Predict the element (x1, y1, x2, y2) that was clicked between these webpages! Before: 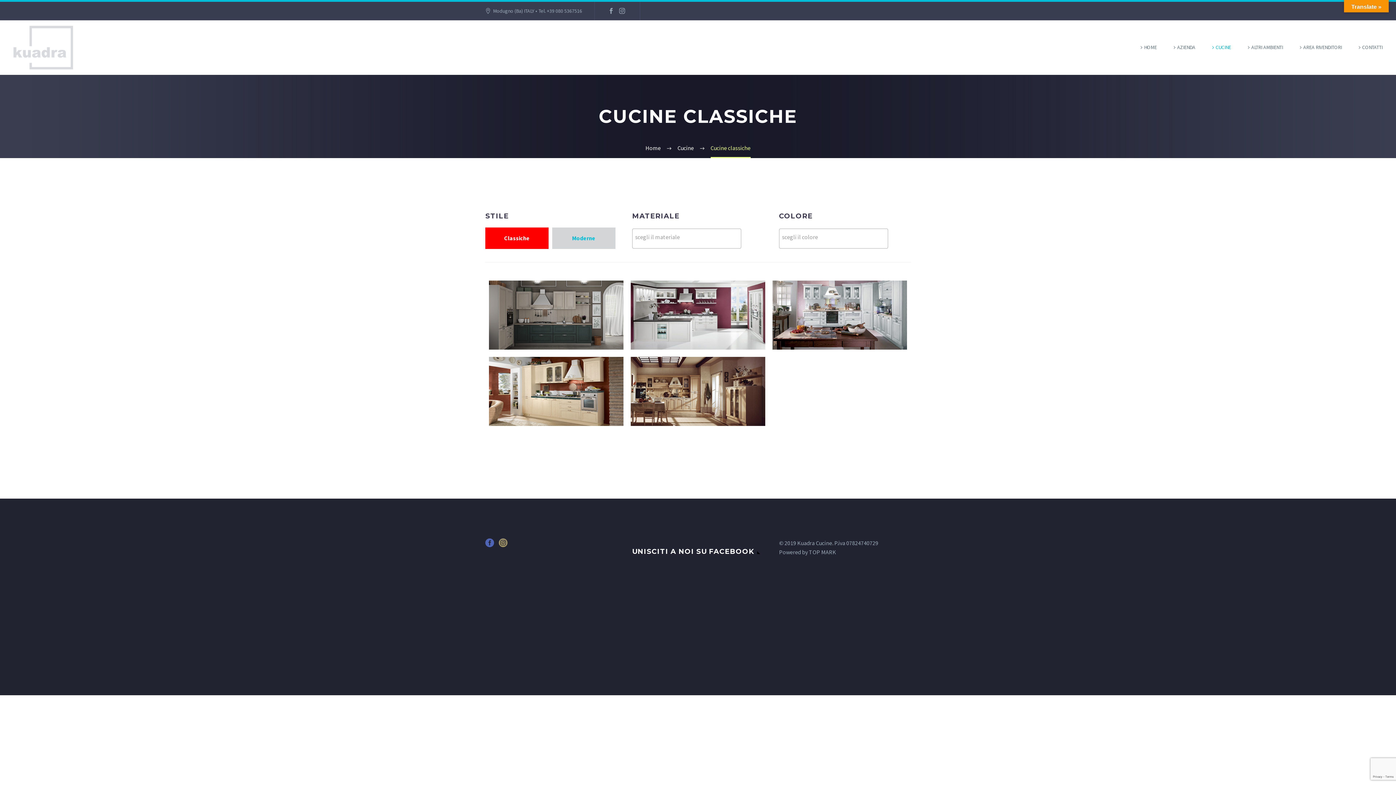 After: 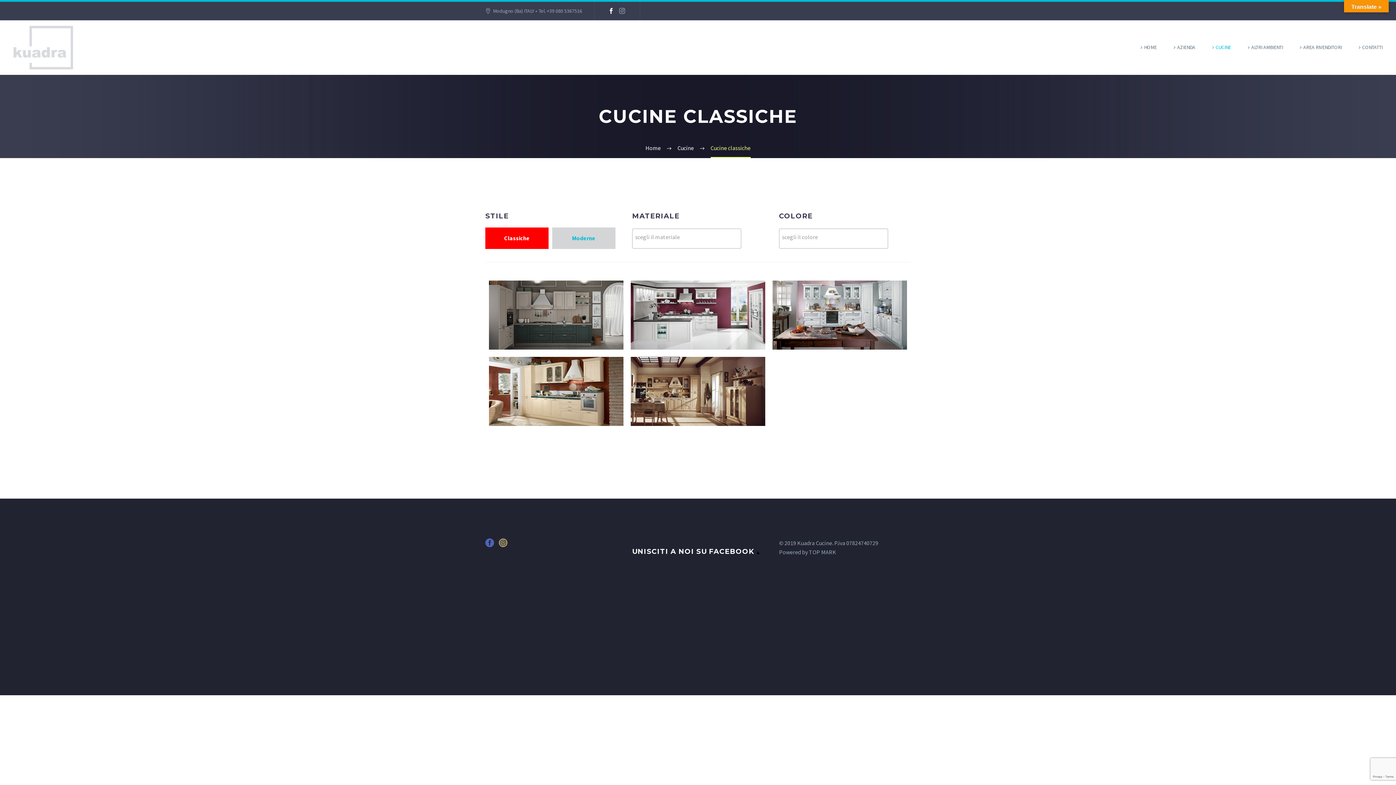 Action: bbox: (605, 8, 616, 13)